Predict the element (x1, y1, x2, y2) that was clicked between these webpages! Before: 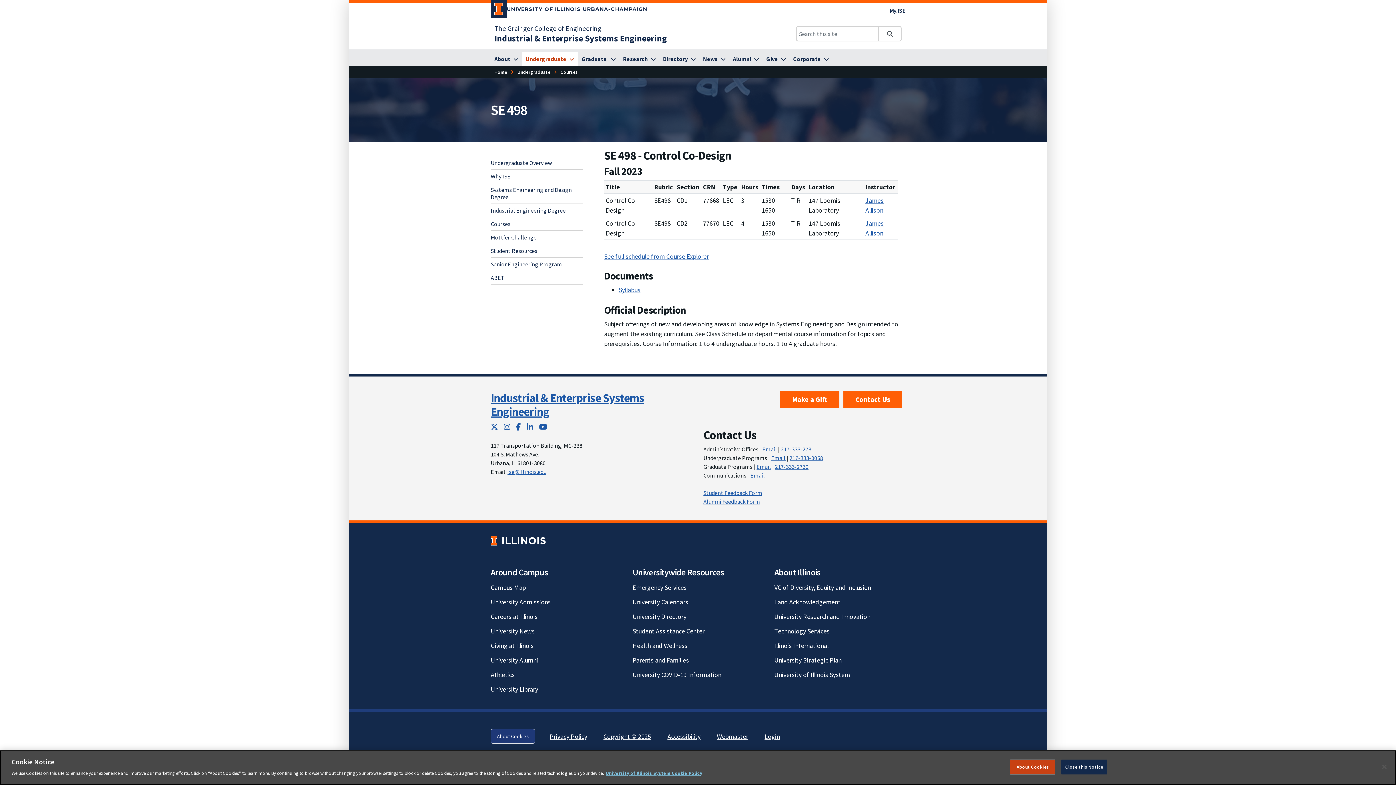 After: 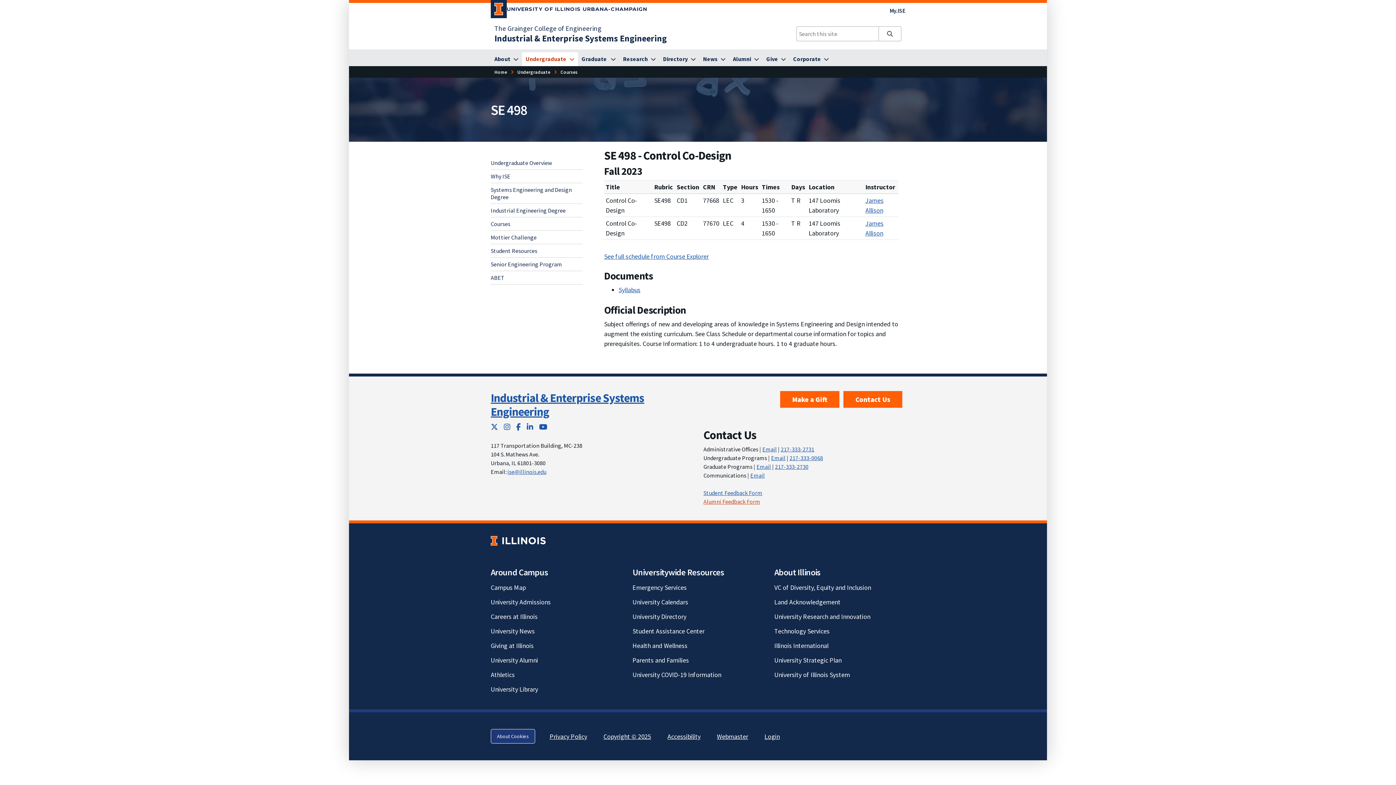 Action: bbox: (703, 498, 760, 505) label: Alumni Feedback Form; Link opens in new tab